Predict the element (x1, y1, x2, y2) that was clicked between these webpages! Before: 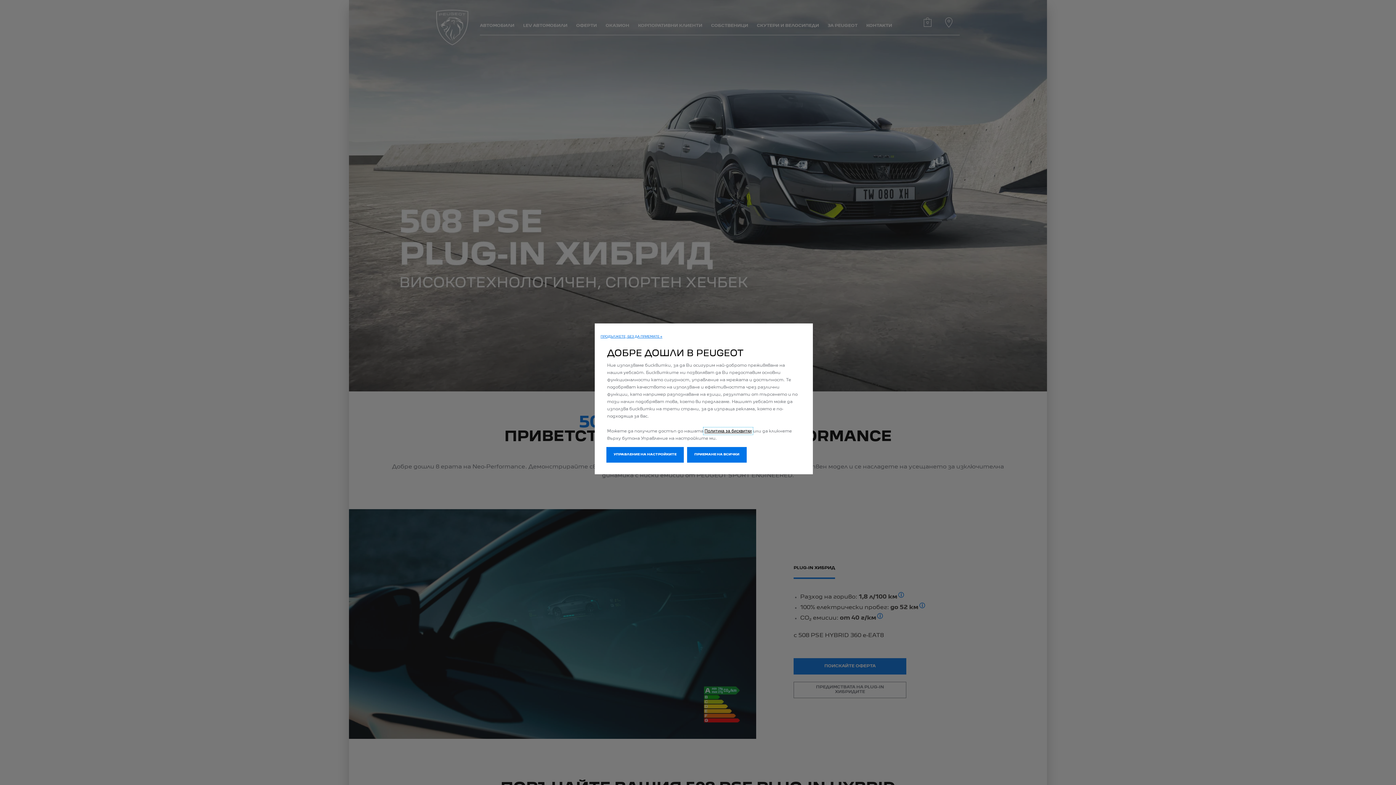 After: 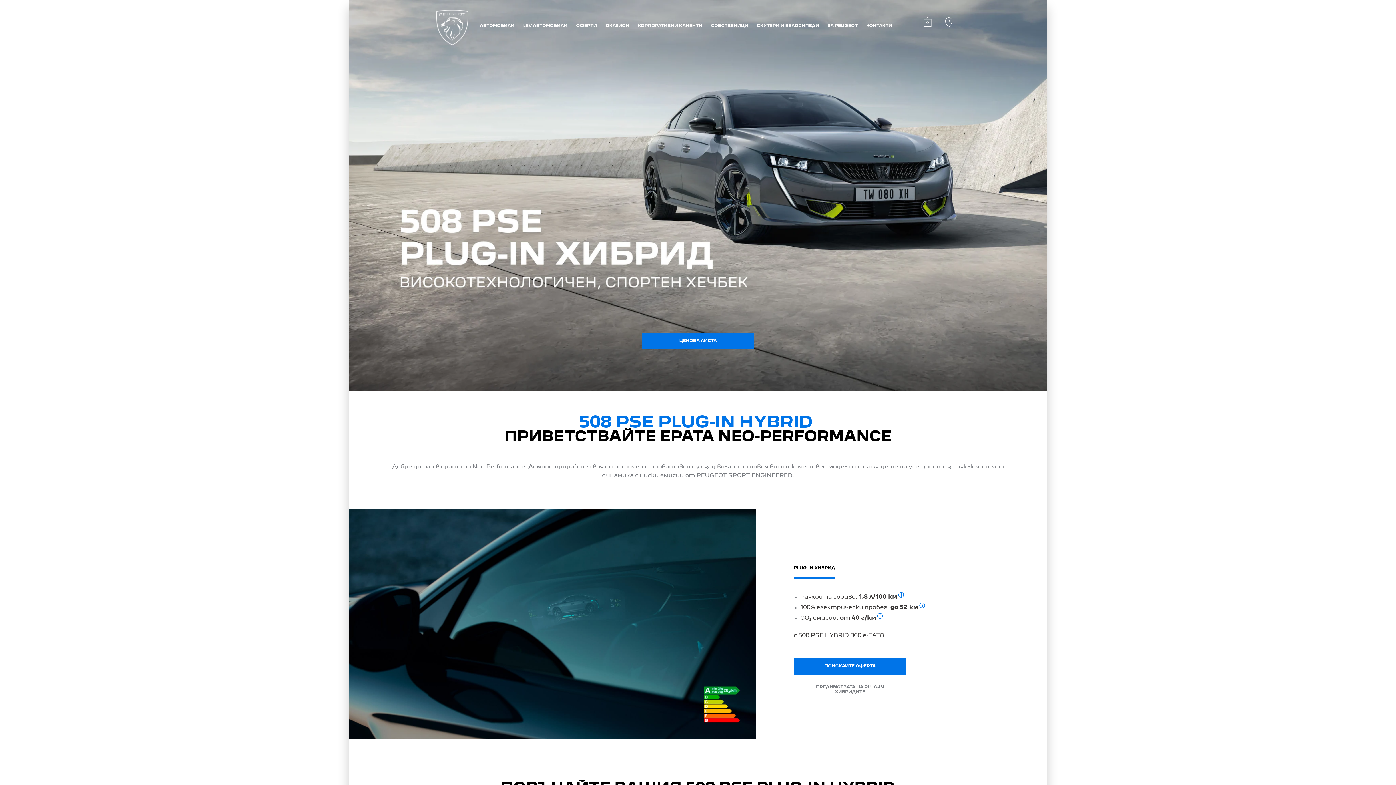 Action: bbox: (687, 447, 746, 462) label: ПРИЕМАНЕ НА ВСИЧКИ